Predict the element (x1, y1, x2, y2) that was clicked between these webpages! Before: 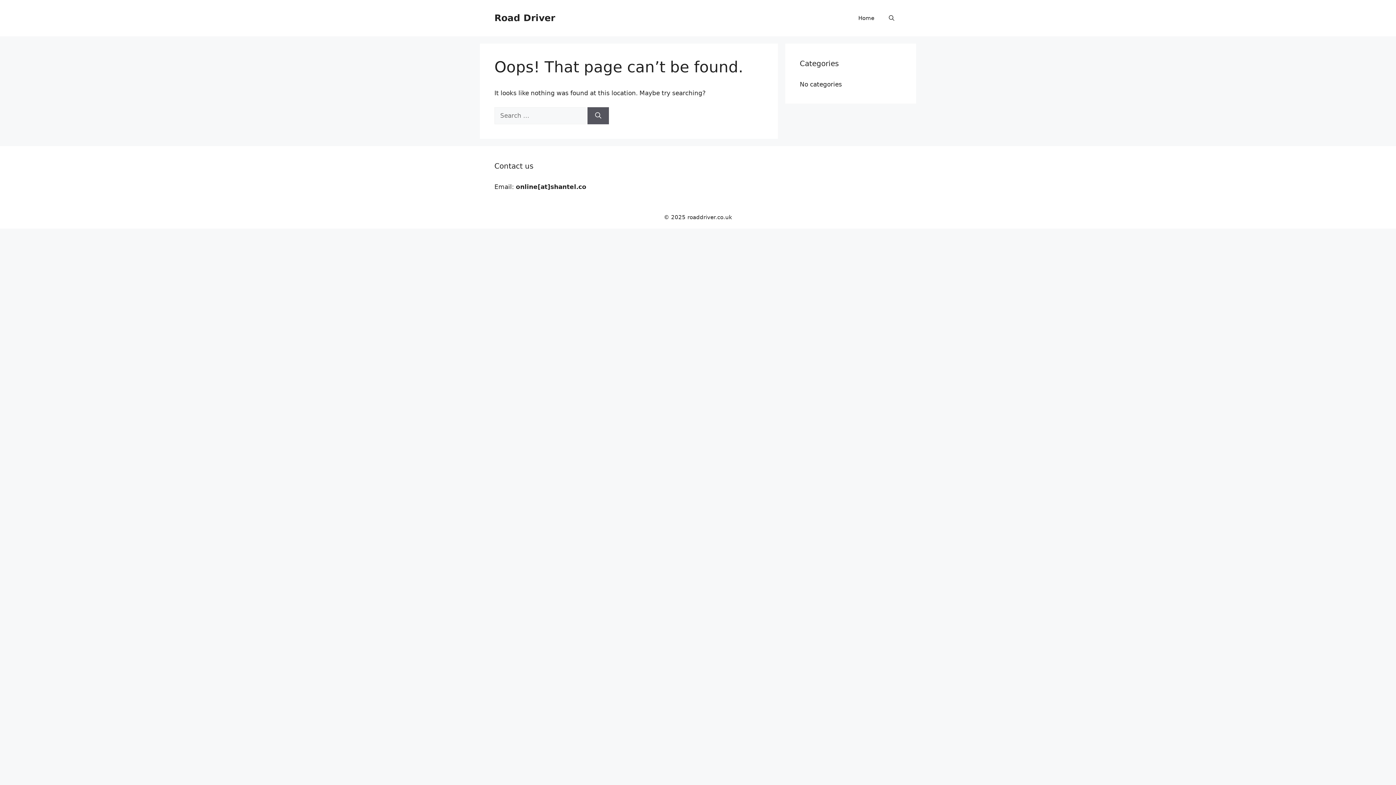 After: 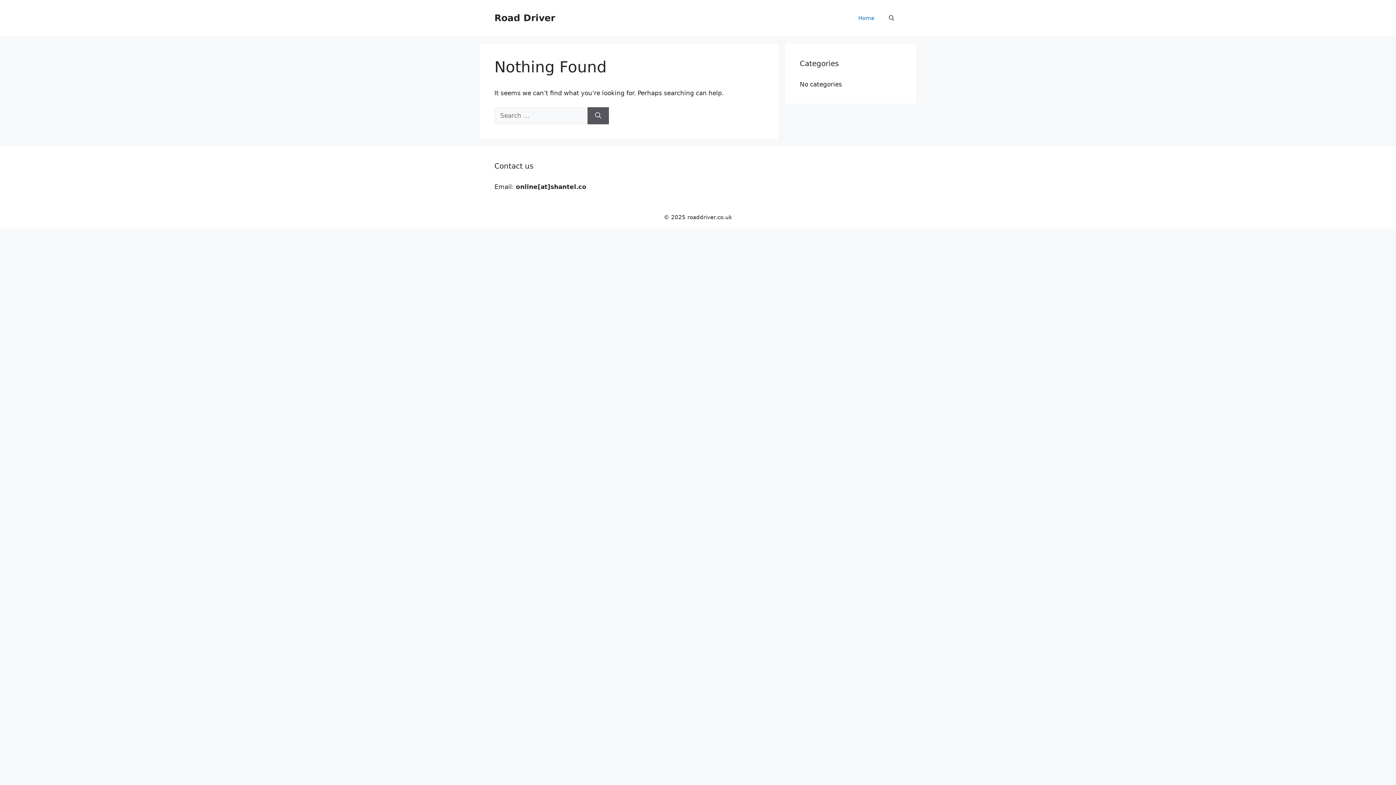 Action: label: Road Driver bbox: (494, 12, 555, 23)